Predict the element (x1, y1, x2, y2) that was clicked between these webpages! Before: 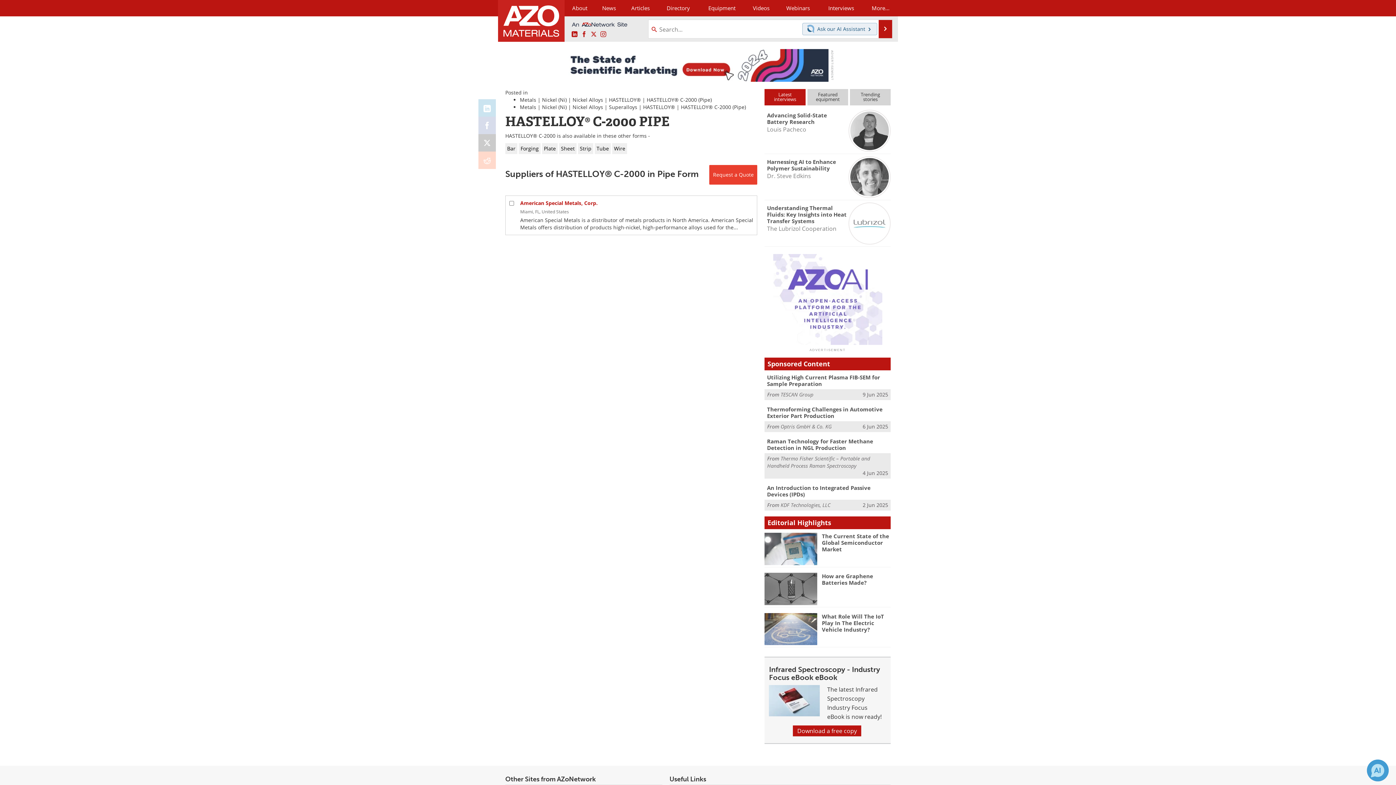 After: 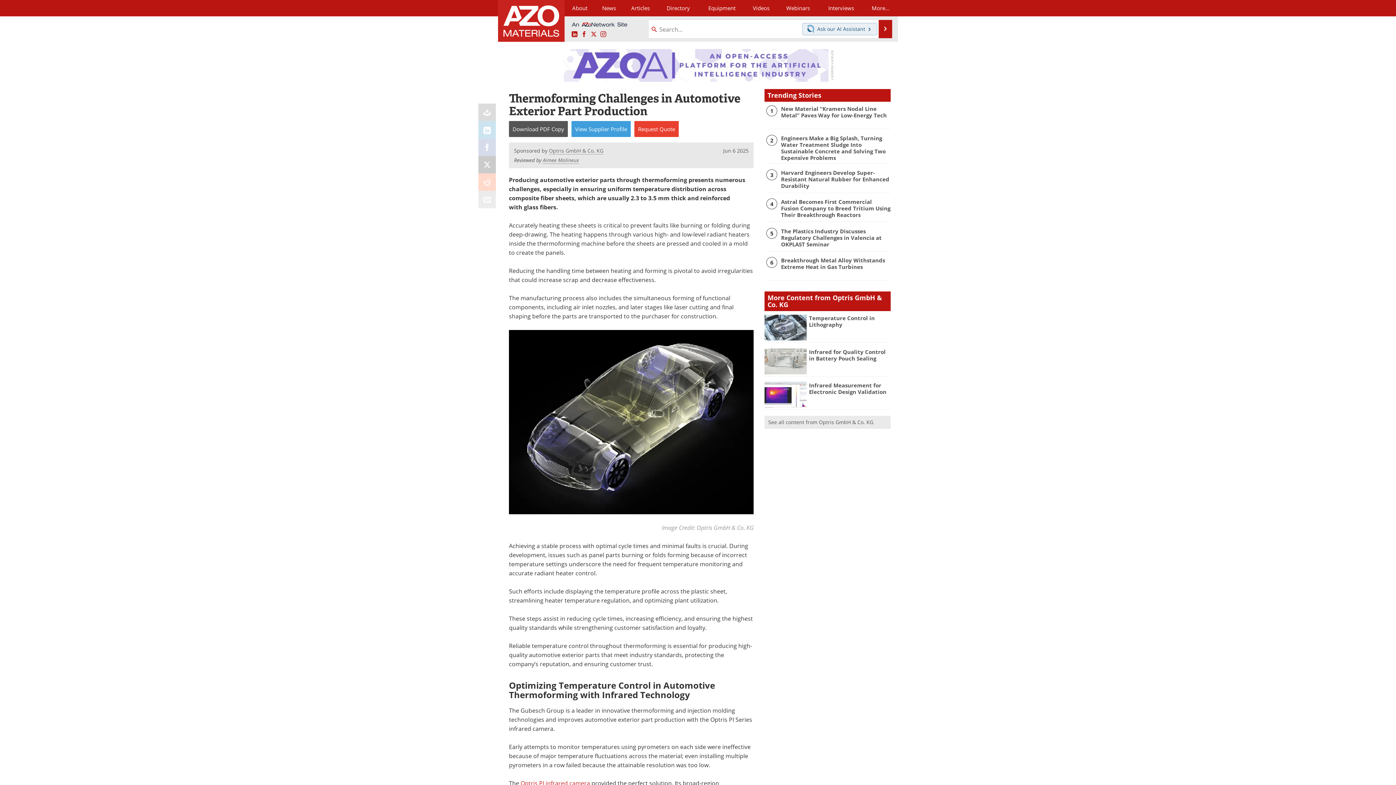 Action: label: Thermoforming Challenges in Automotive Exterior Part Production bbox: (767, 405, 882, 419)